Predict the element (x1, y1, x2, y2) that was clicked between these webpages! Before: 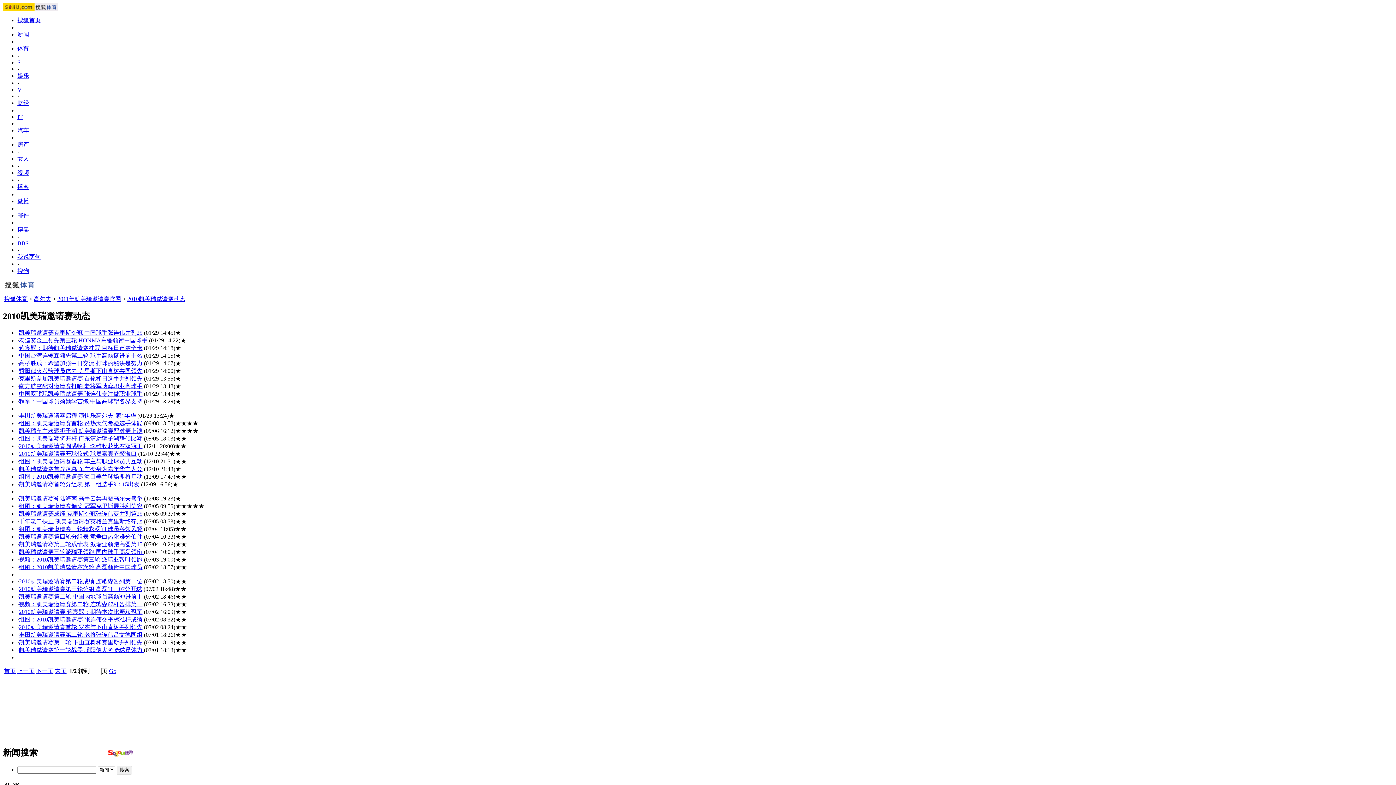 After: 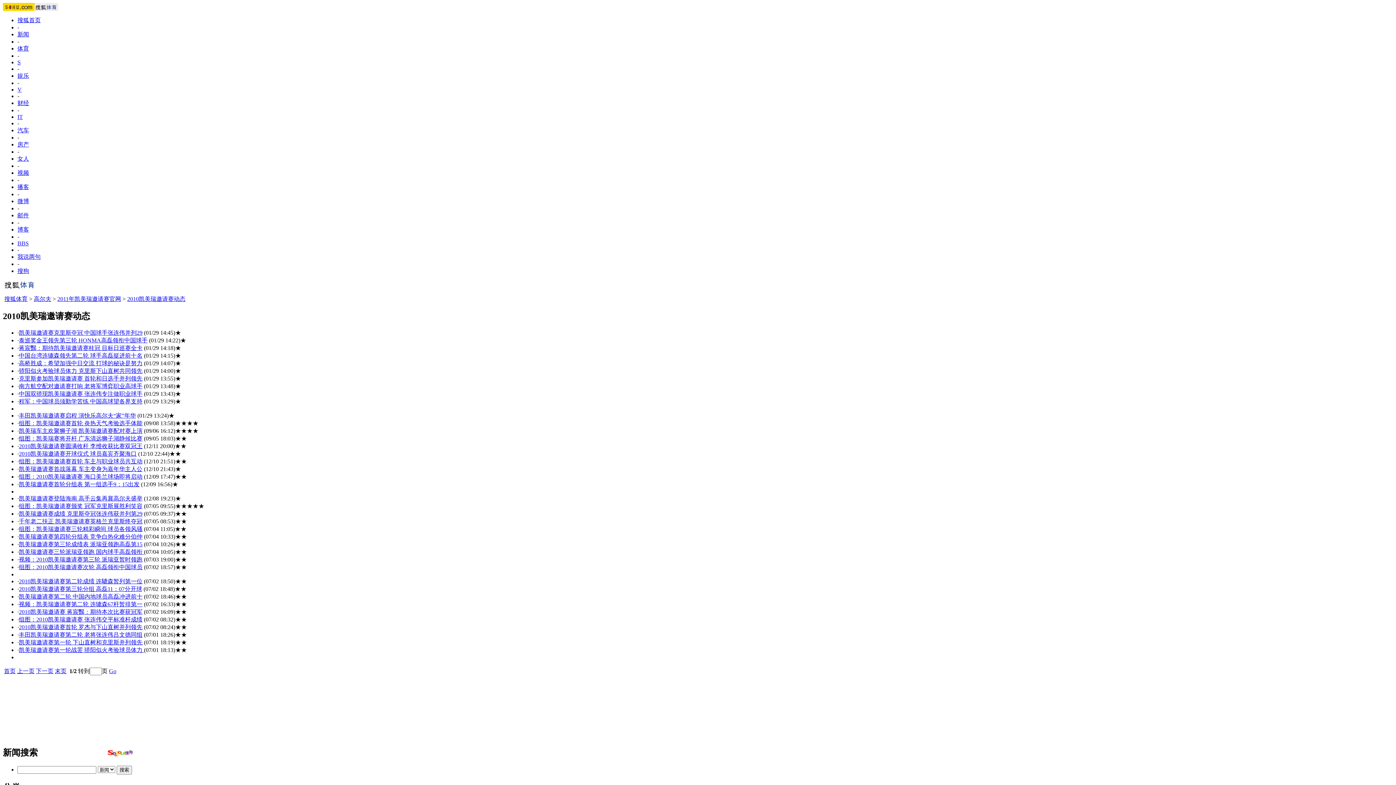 Action: bbox: (18, 450, 136, 457) label: 2010凯美瑞邀请赛开球仪式 球员嘉宾齐聚海口